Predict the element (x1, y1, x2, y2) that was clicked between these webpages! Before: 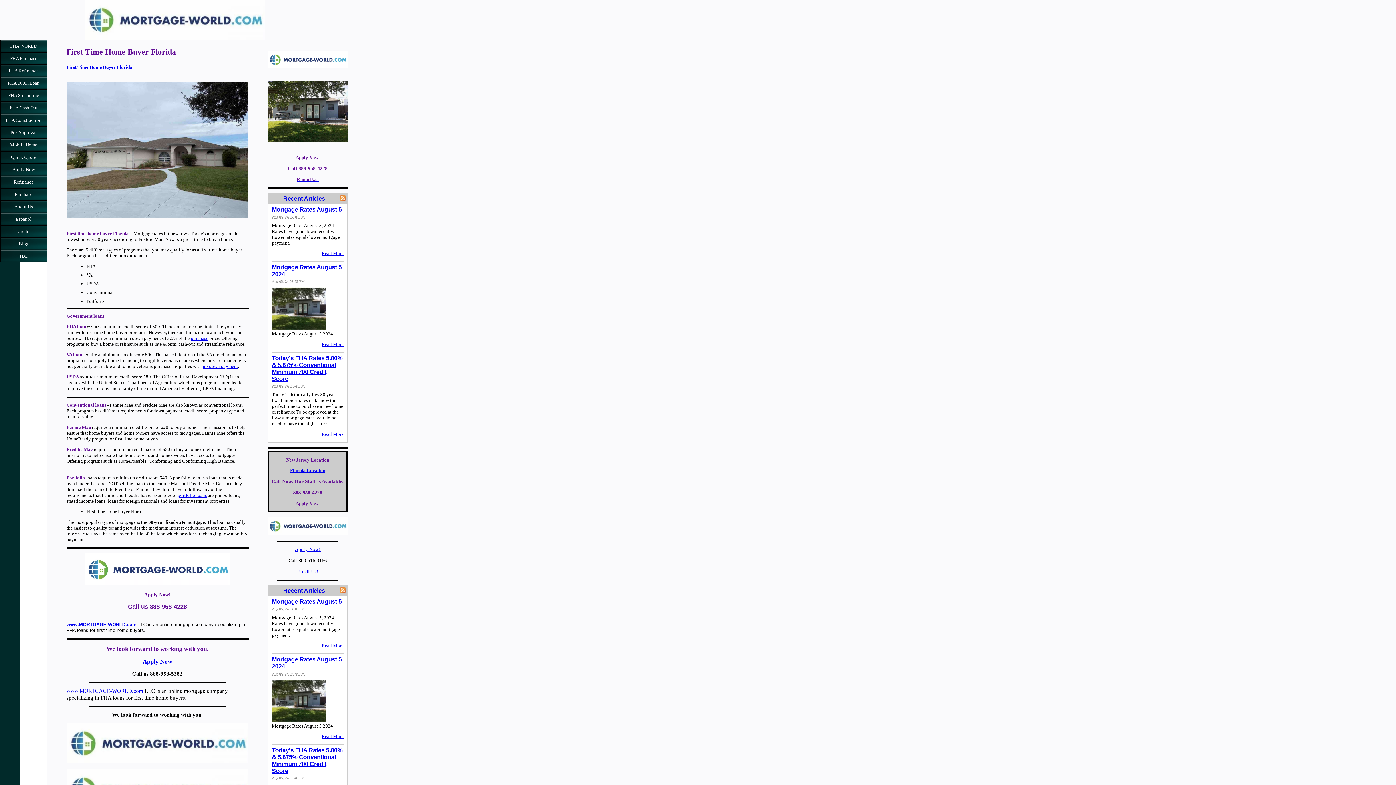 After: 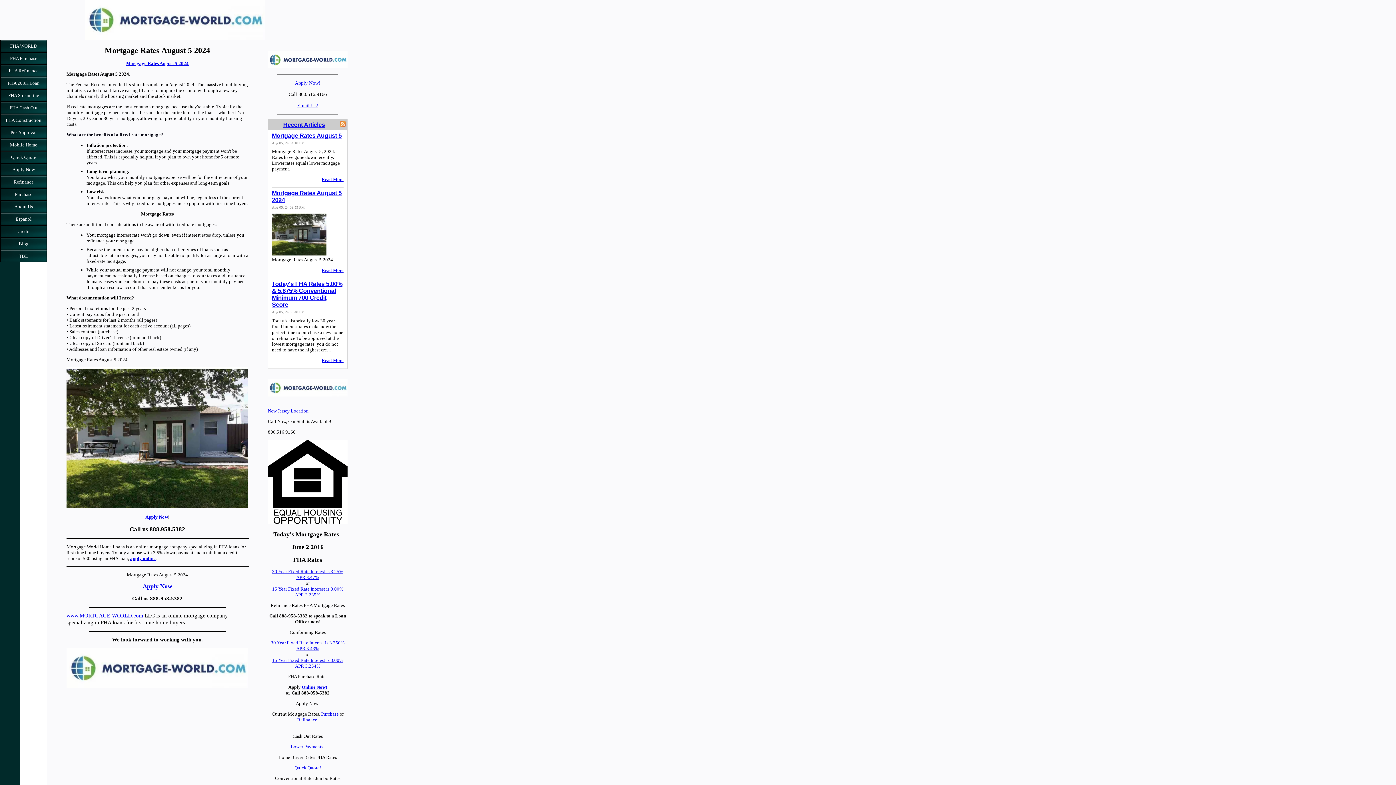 Action: bbox: (272, 717, 326, 723)